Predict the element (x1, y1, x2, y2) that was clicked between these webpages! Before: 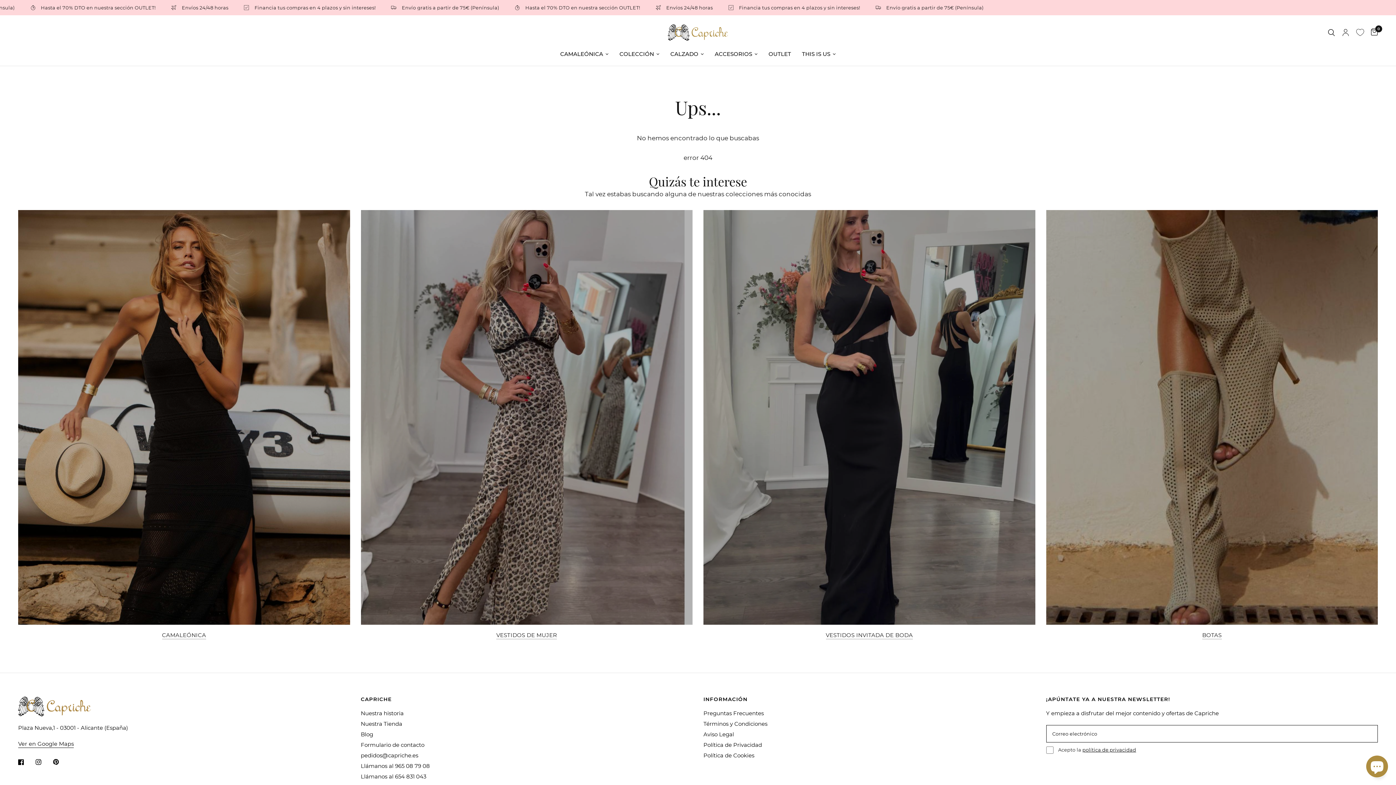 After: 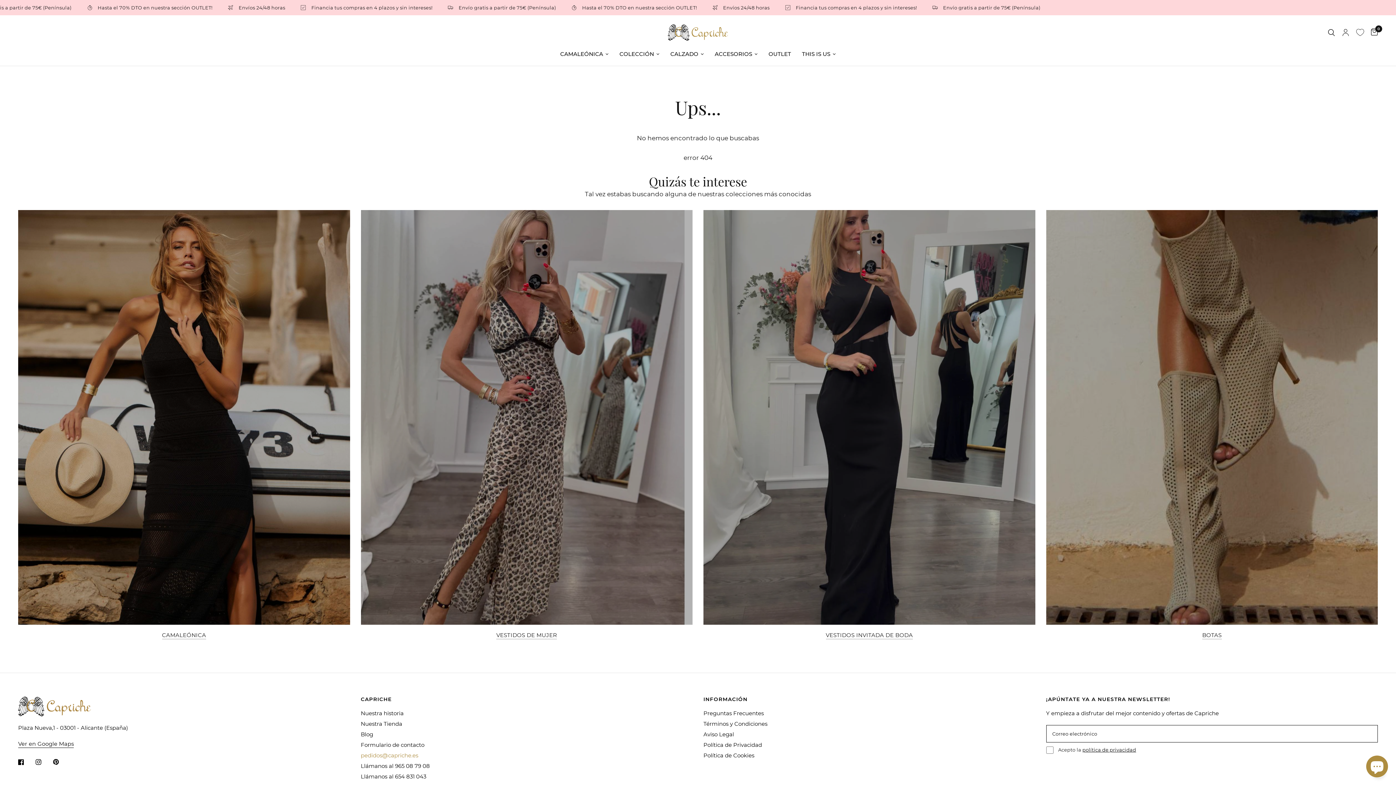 Action: label: pedidos@capriche.es bbox: (360, 752, 418, 759)